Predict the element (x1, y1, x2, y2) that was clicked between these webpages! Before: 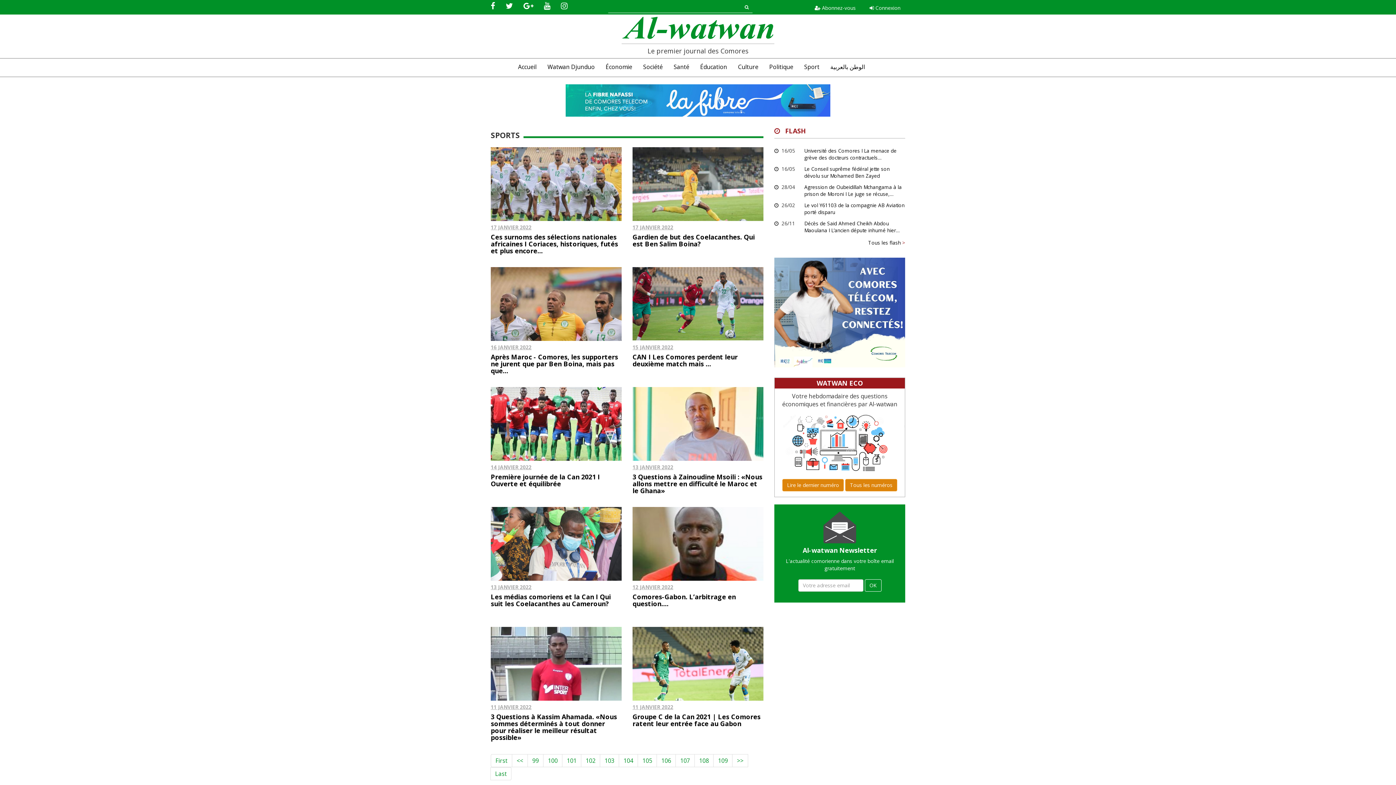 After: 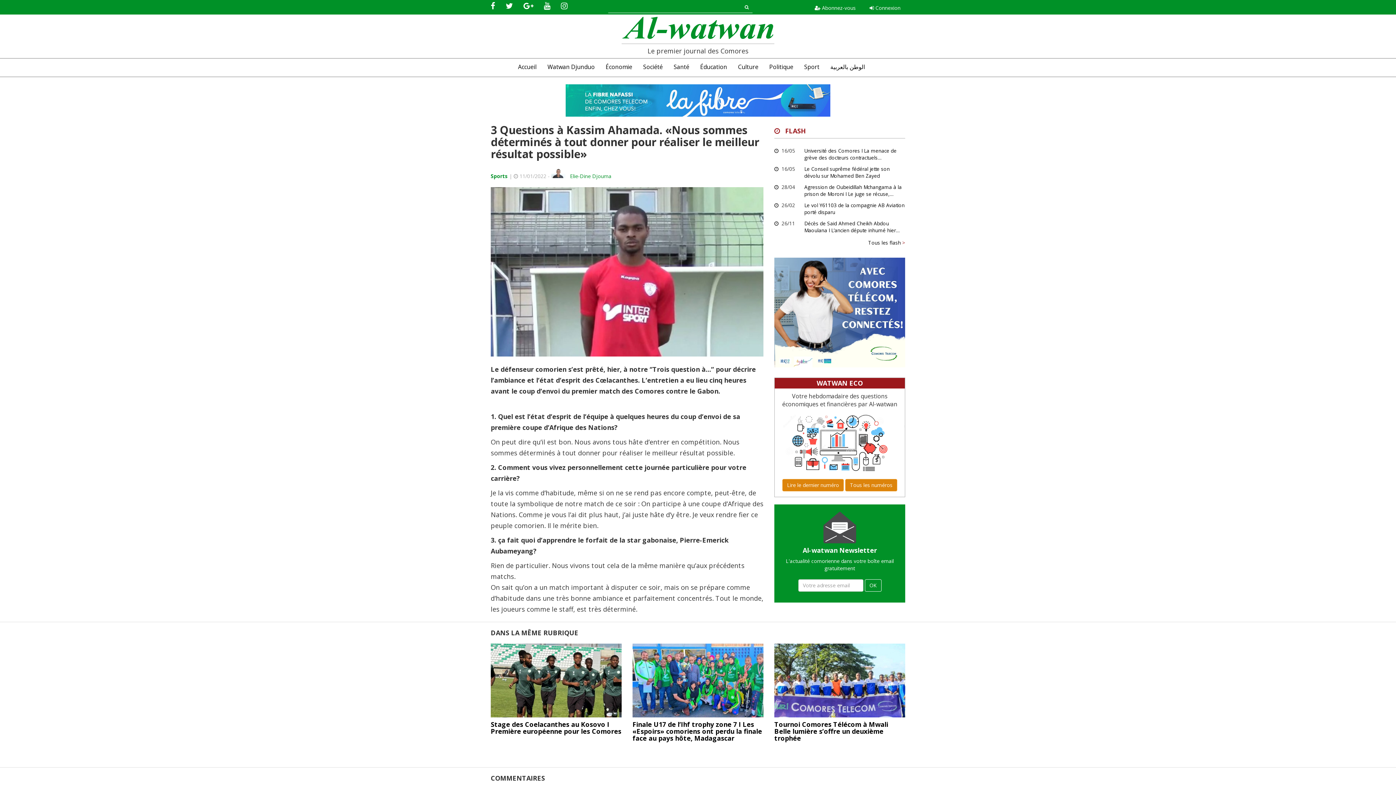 Action: bbox: (490, 627, 621, 708)